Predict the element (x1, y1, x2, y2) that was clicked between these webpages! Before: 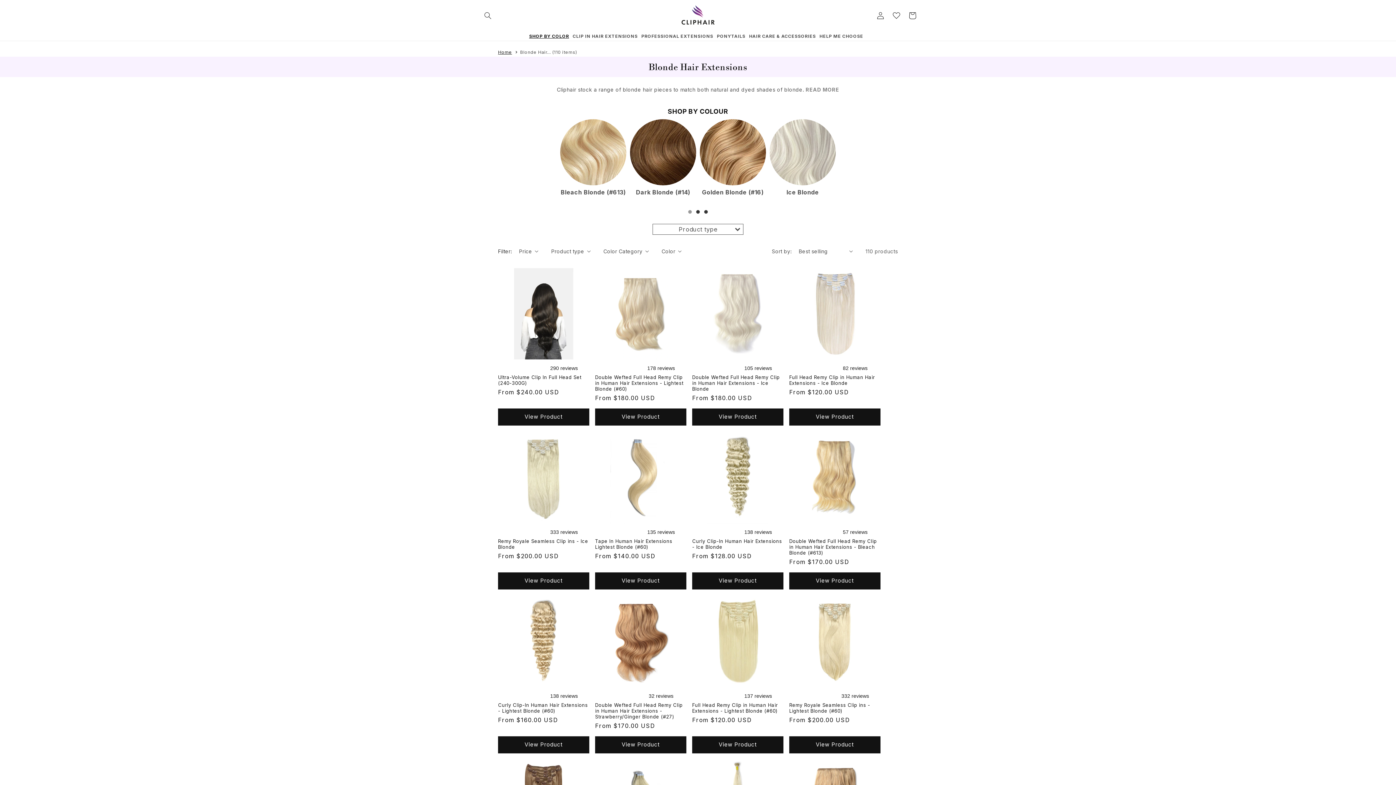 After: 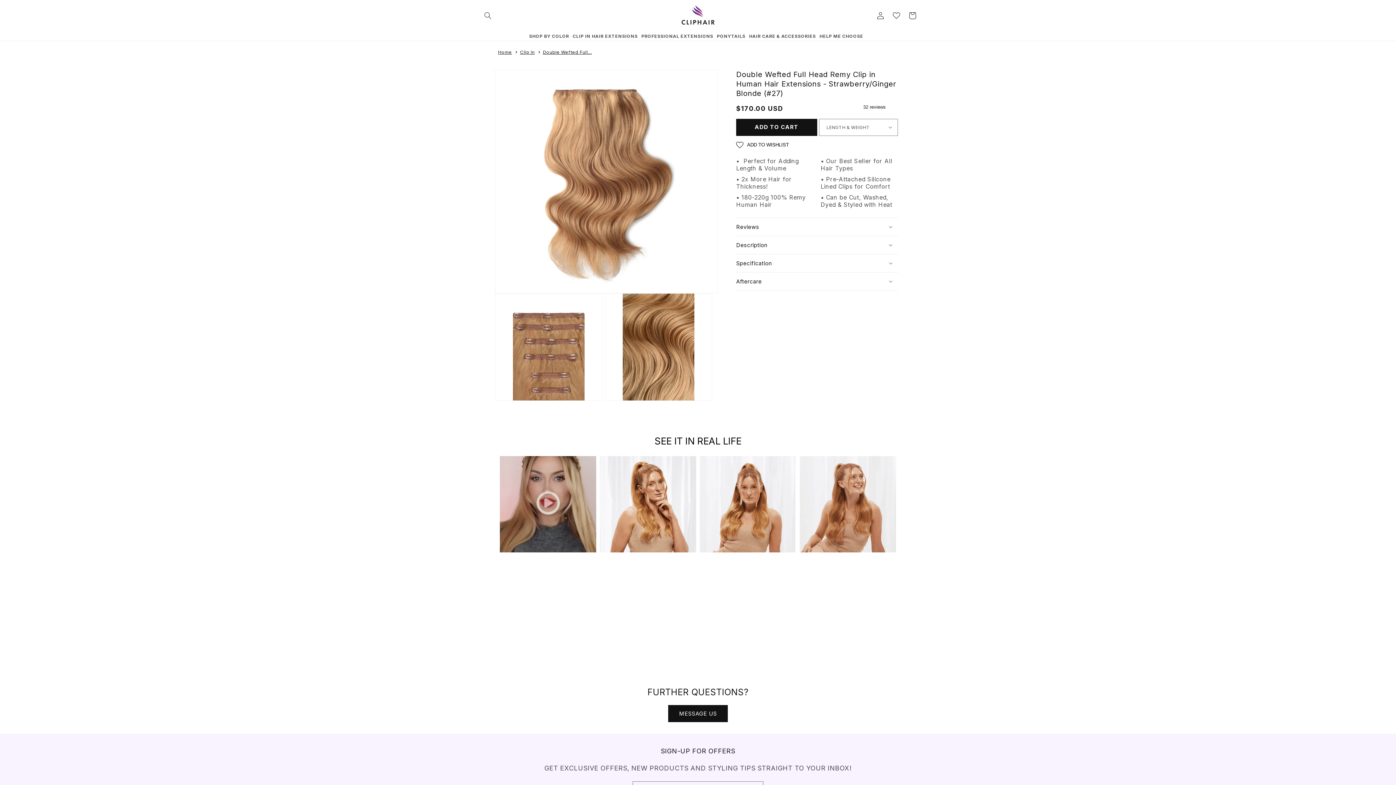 Action: label: Double Wefted Full Head Remy Clip in Human Hair Extensions - Strawberry/Ginger Blonde (#27) bbox: (595, 702, 686, 719)